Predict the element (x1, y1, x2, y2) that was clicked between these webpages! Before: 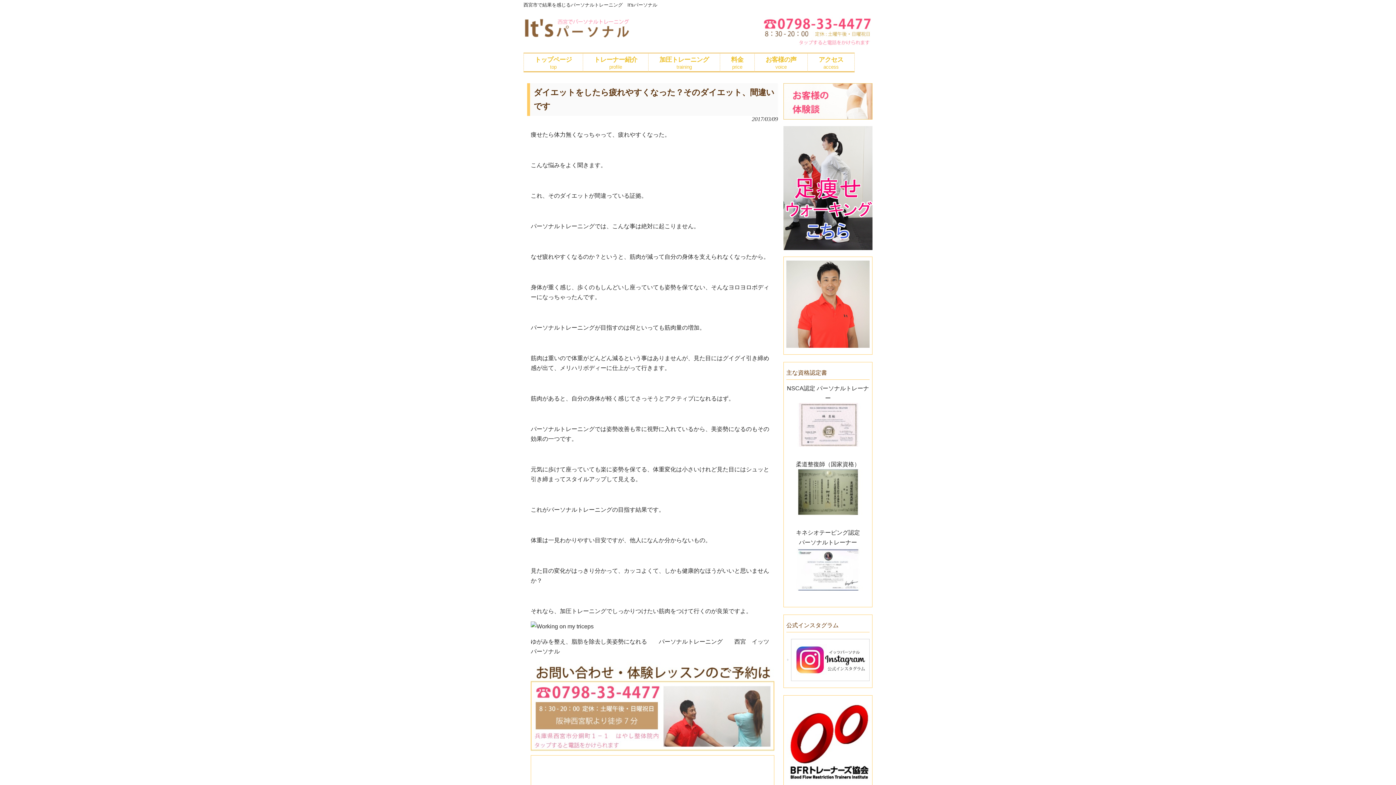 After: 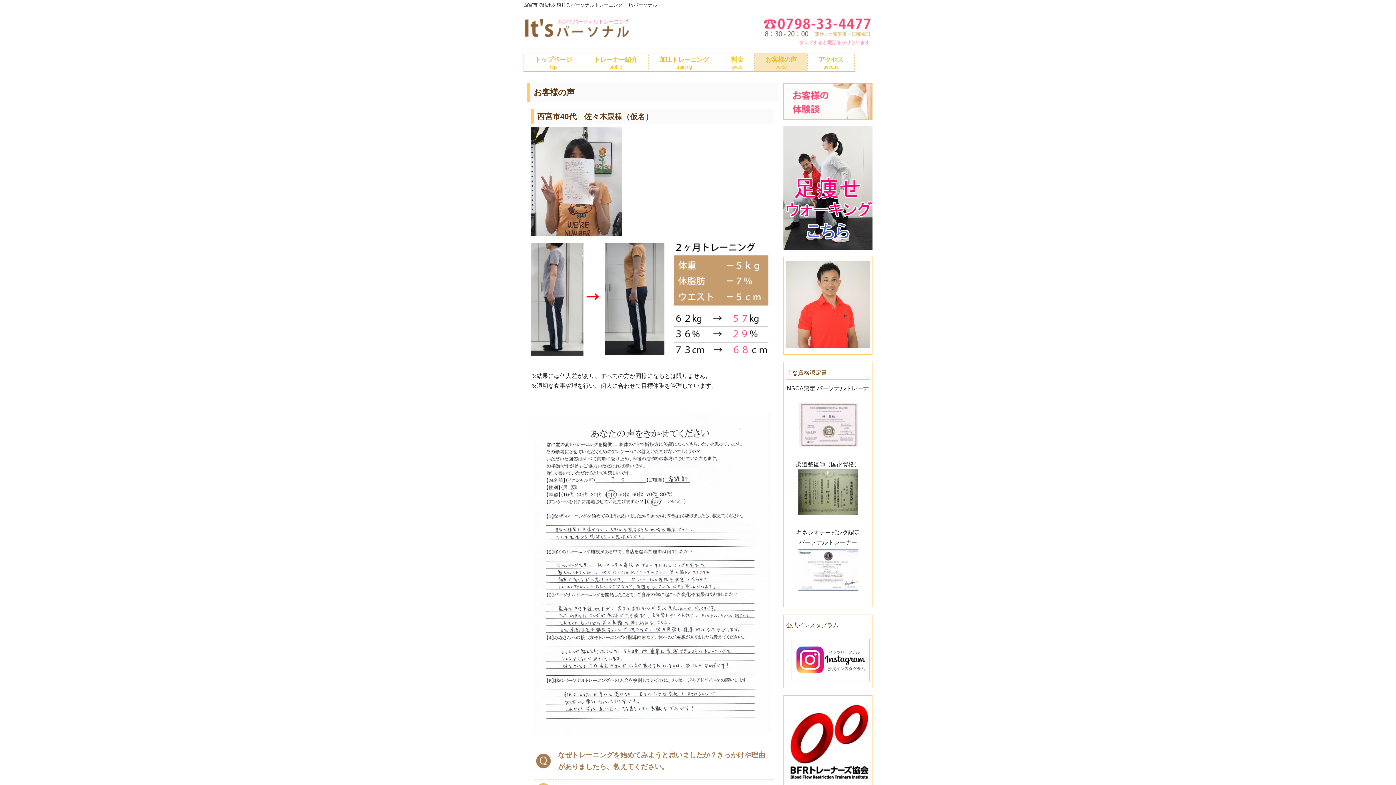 Action: label: お客様の声
voice bbox: (754, 53, 807, 71)